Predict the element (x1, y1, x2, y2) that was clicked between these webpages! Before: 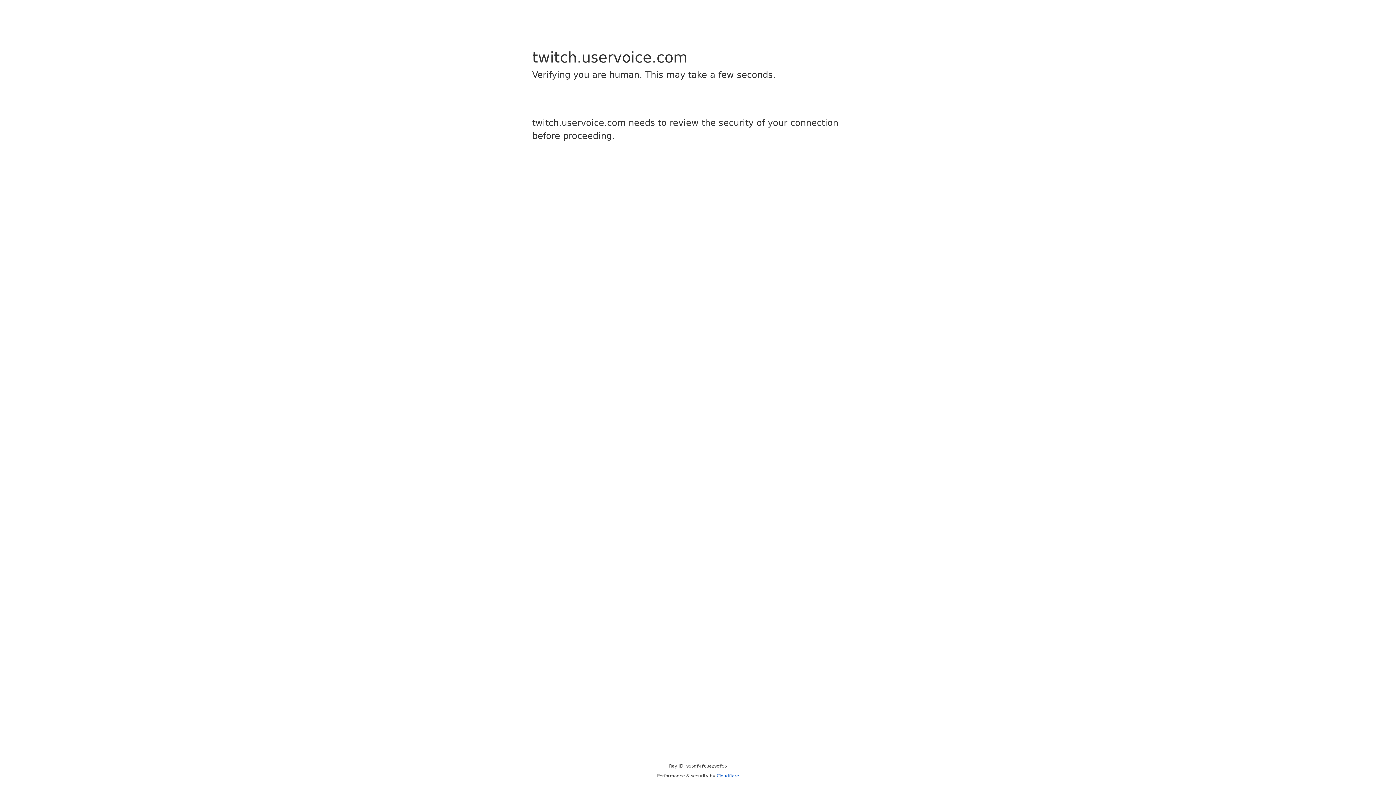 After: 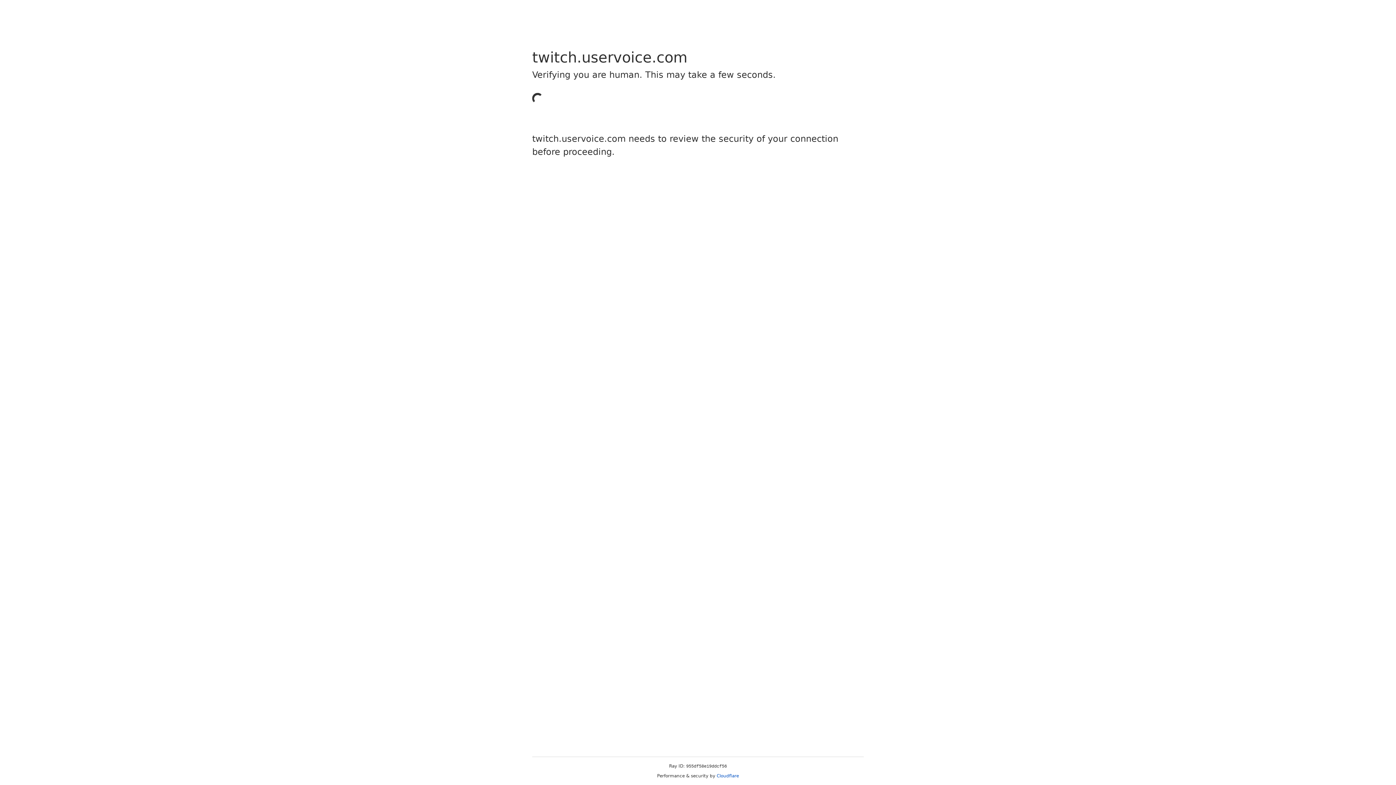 Action: bbox: (716, 773, 739, 778) label: Cloudflare